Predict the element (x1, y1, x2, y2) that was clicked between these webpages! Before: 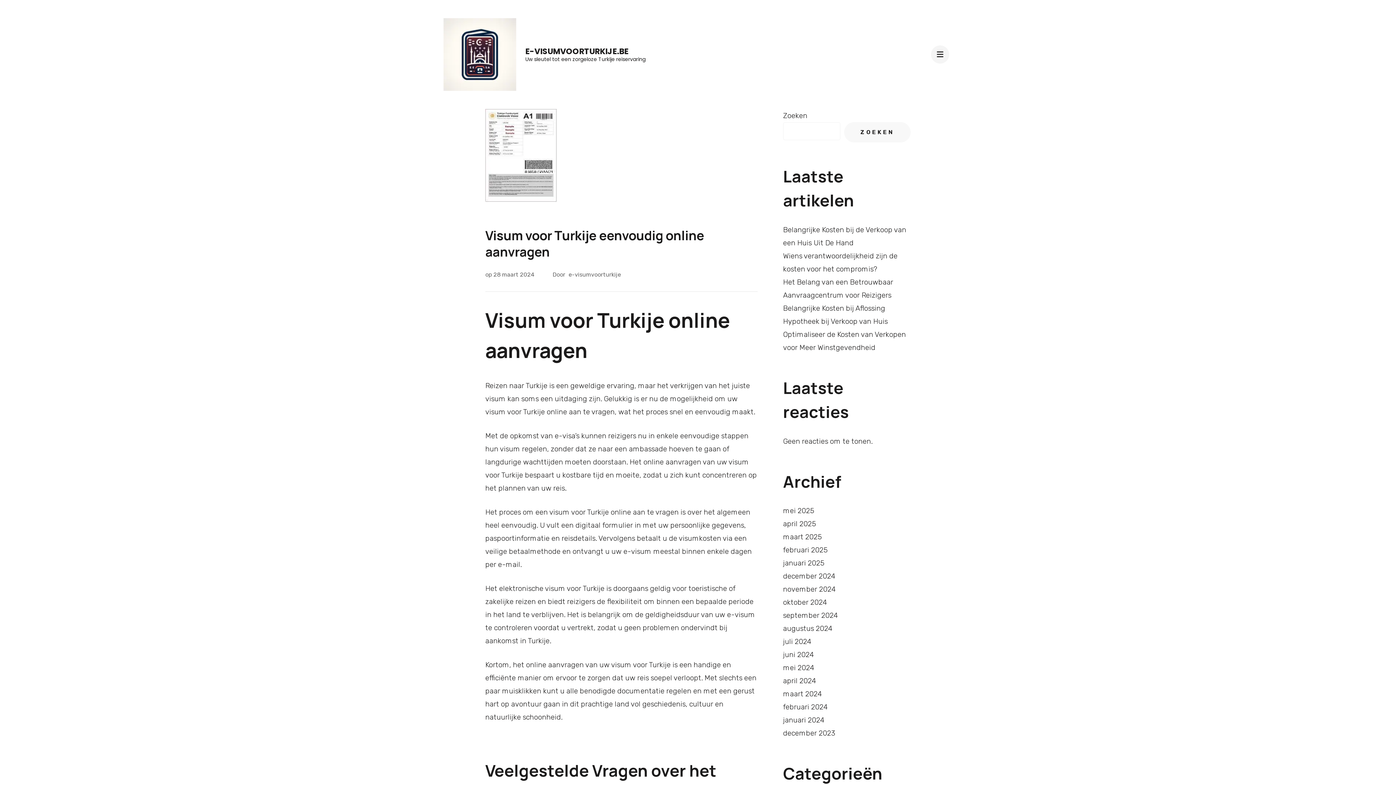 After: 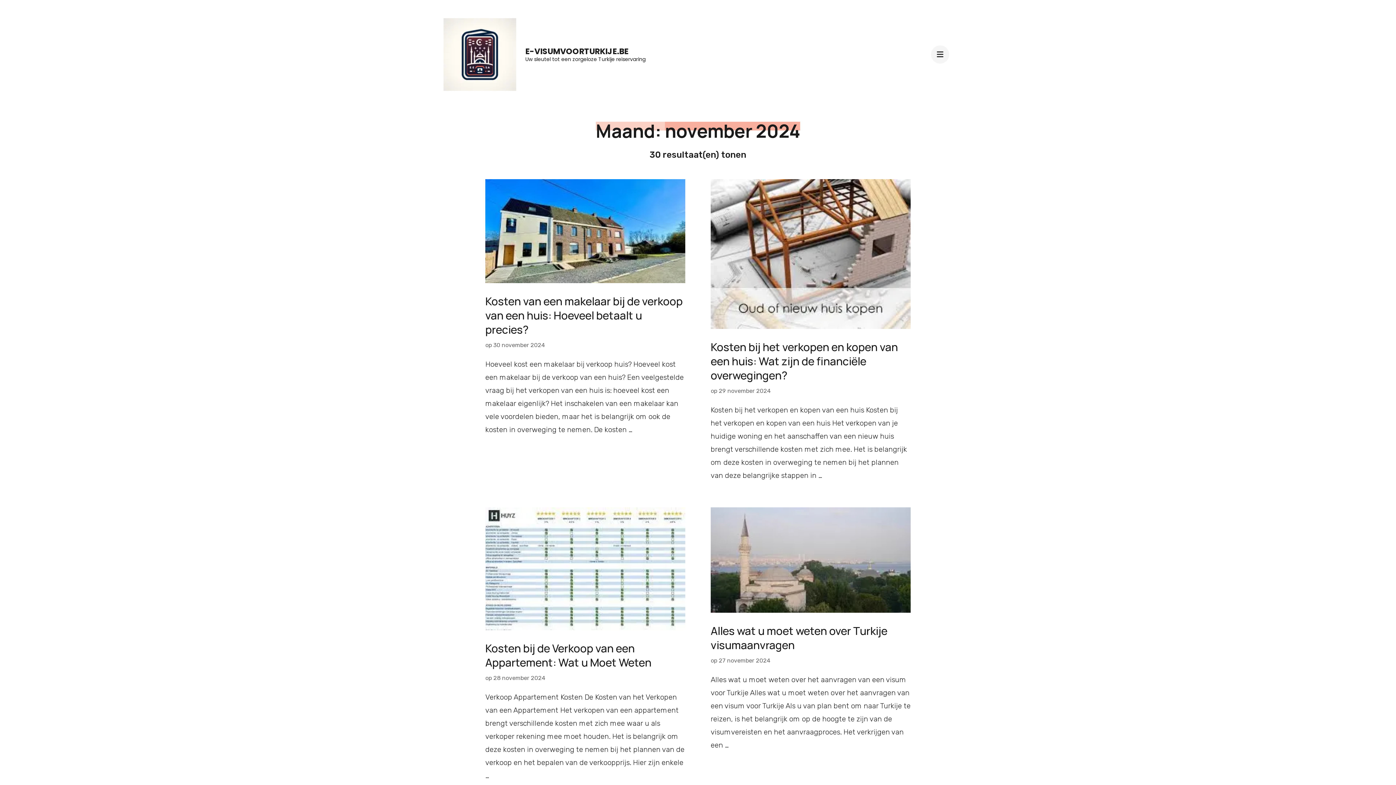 Action: label: november 2024 bbox: (783, 585, 836, 593)